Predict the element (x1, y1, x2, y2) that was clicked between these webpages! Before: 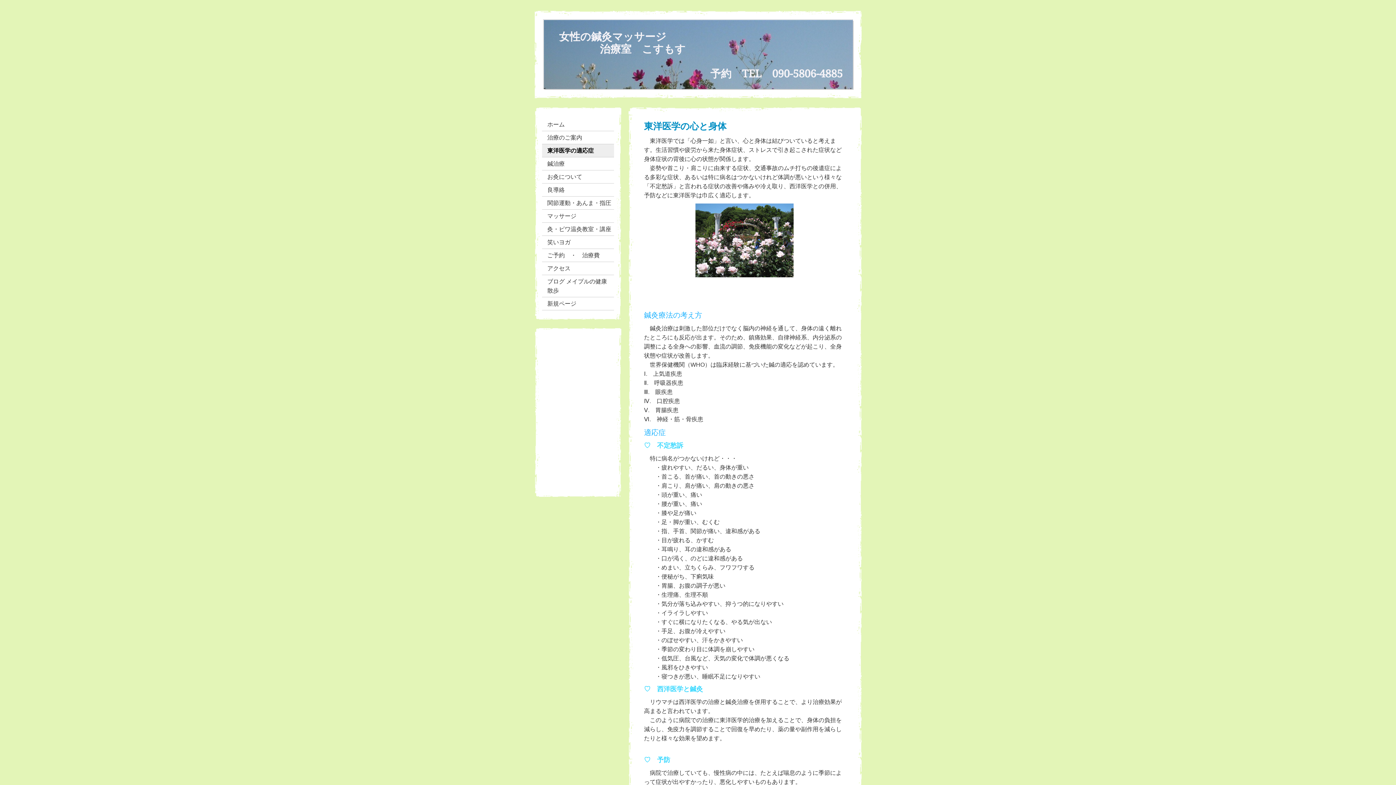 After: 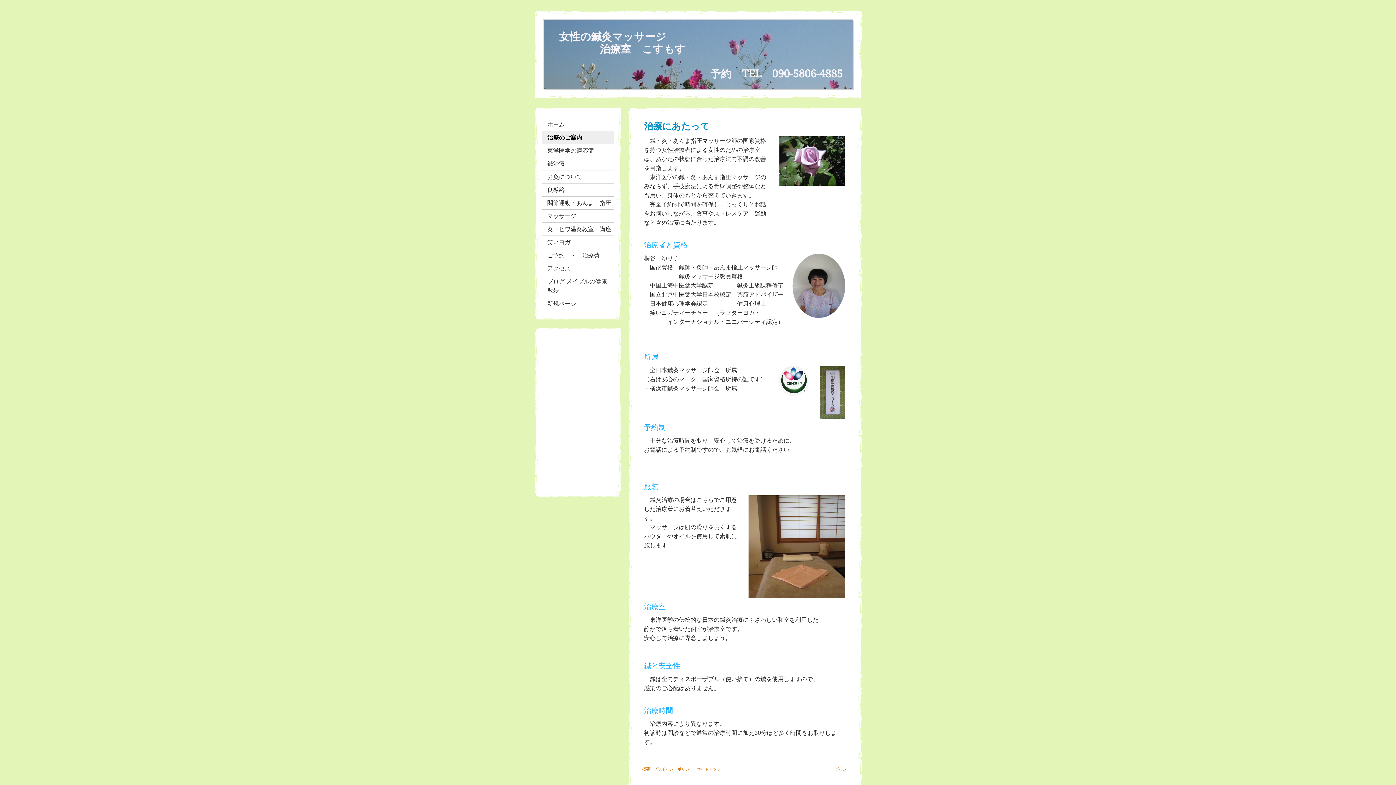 Action: label: 治療のご案内 bbox: (542, 131, 614, 144)